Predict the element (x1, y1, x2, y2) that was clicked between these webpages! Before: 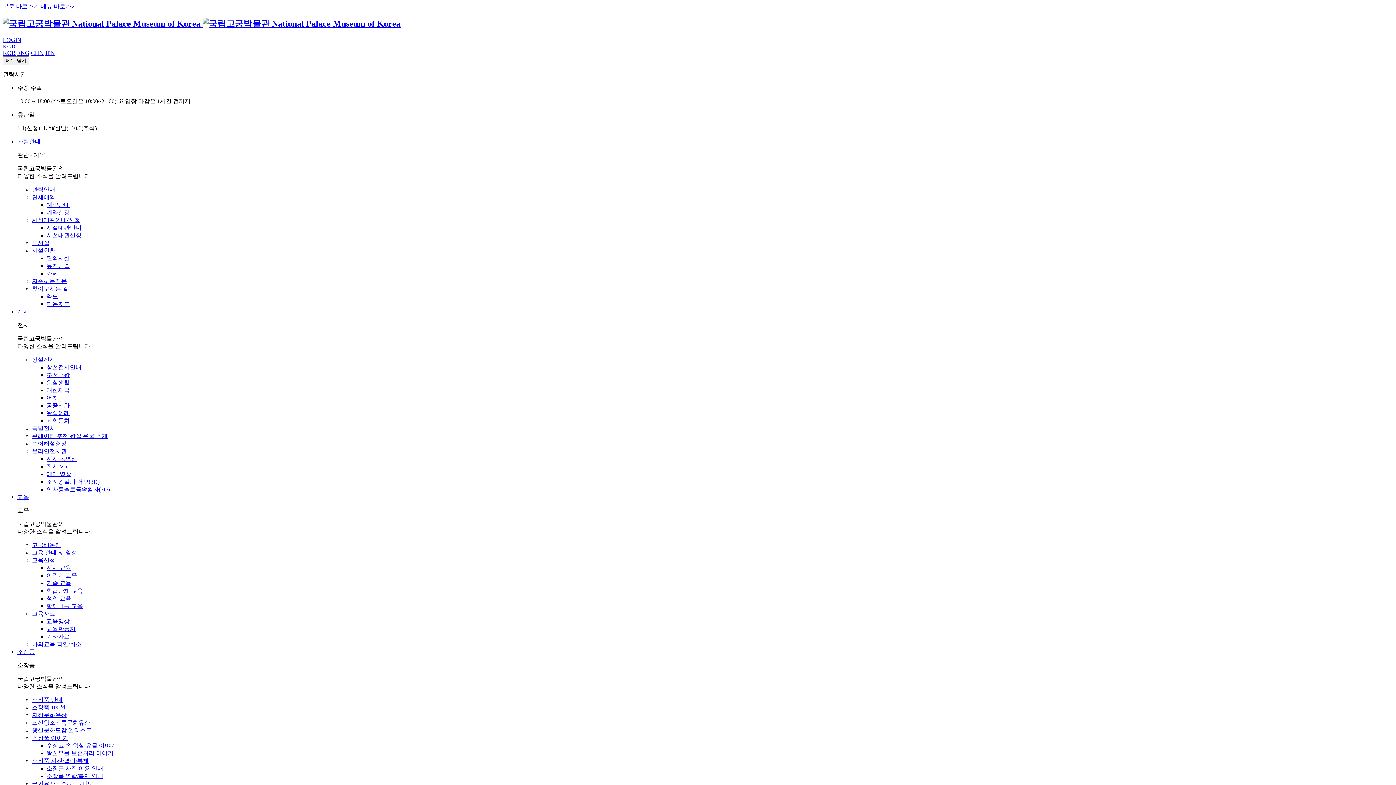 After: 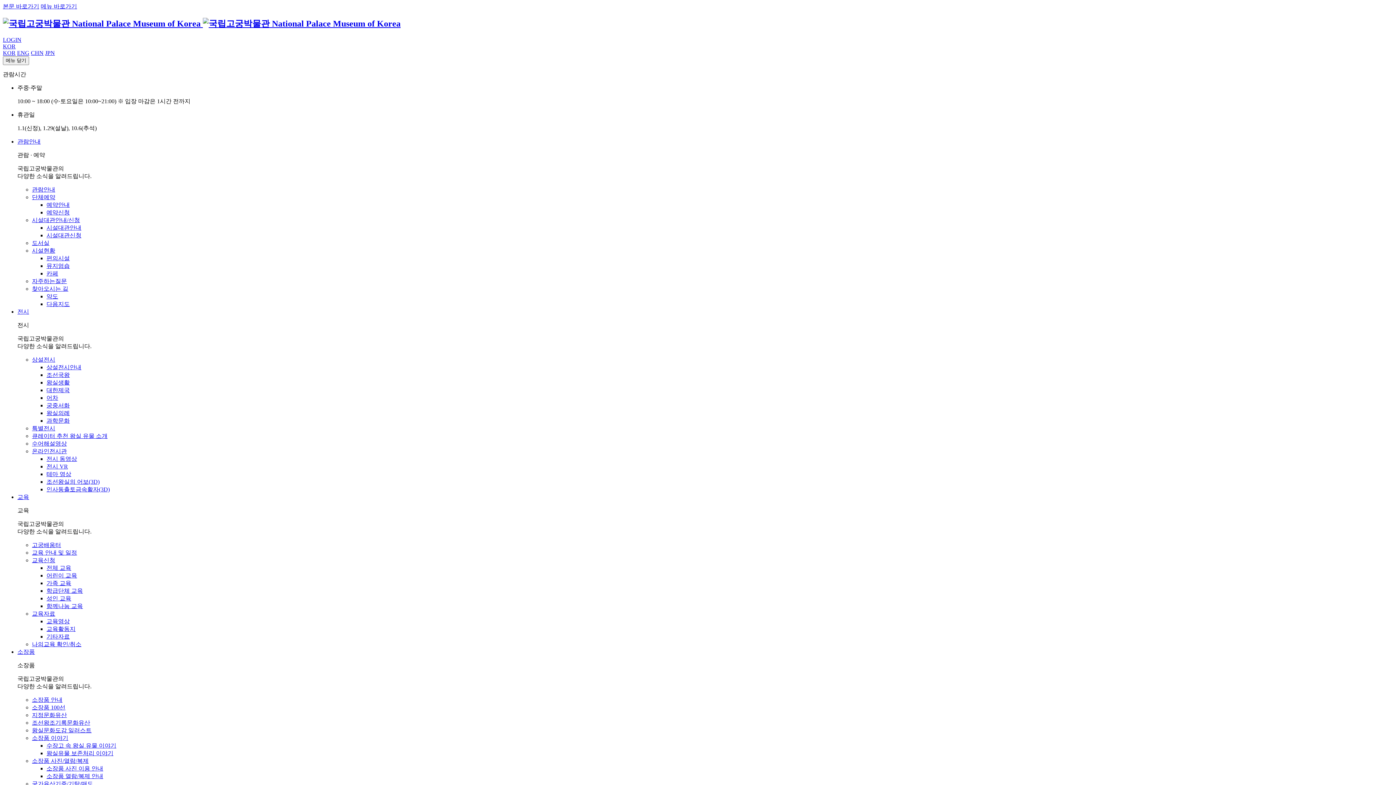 Action: bbox: (32, 610, 55, 617) label: 교육자료